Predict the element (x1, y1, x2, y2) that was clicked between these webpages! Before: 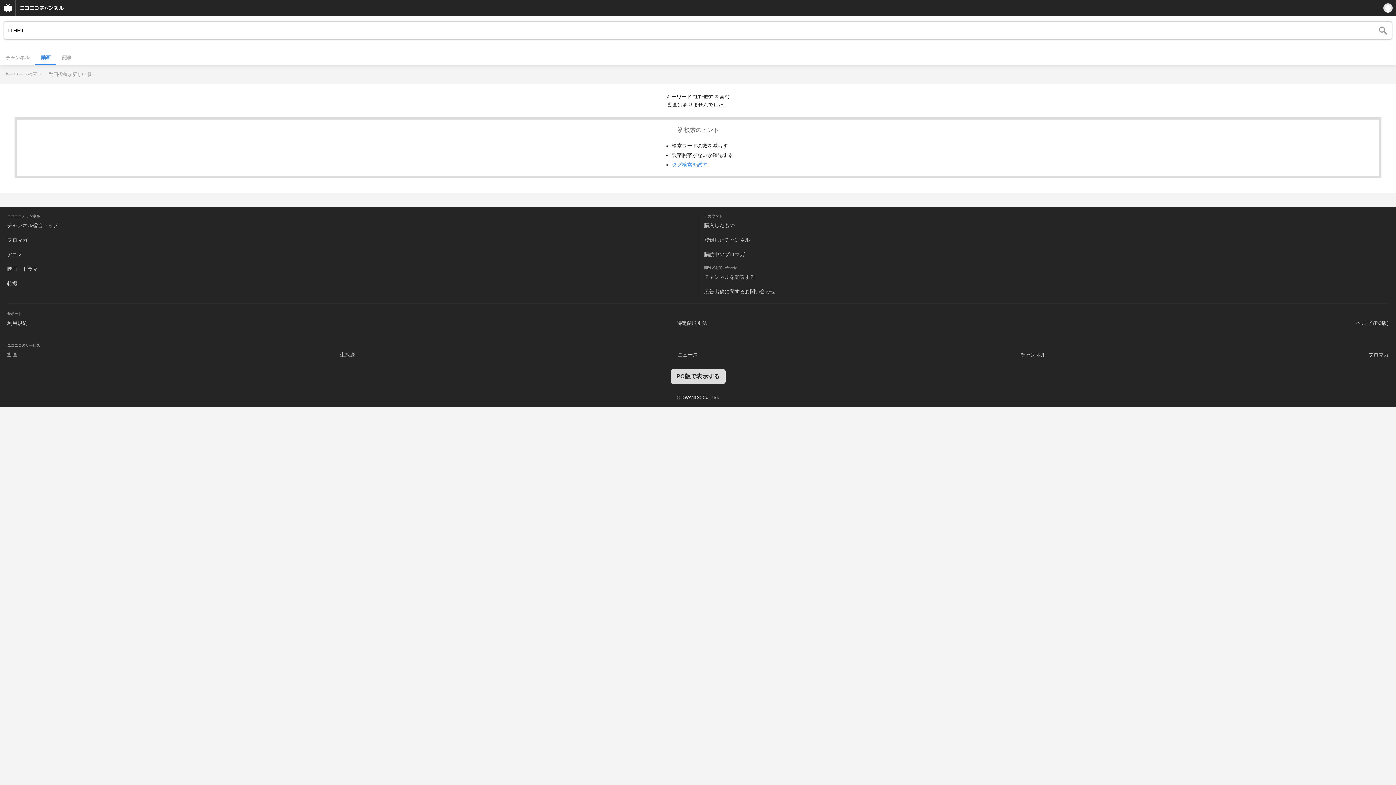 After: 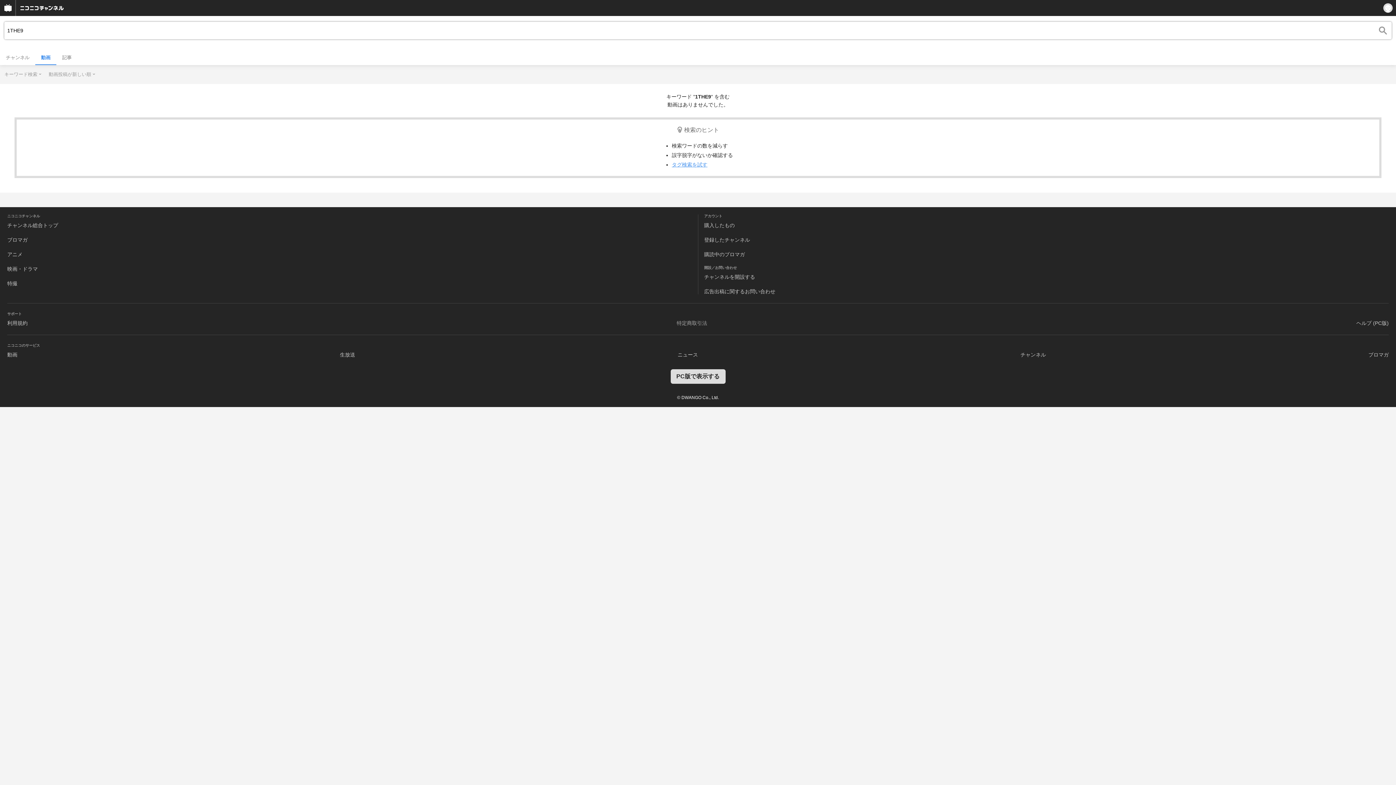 Action: bbox: (676, 320, 707, 326) label: 特定商取引法